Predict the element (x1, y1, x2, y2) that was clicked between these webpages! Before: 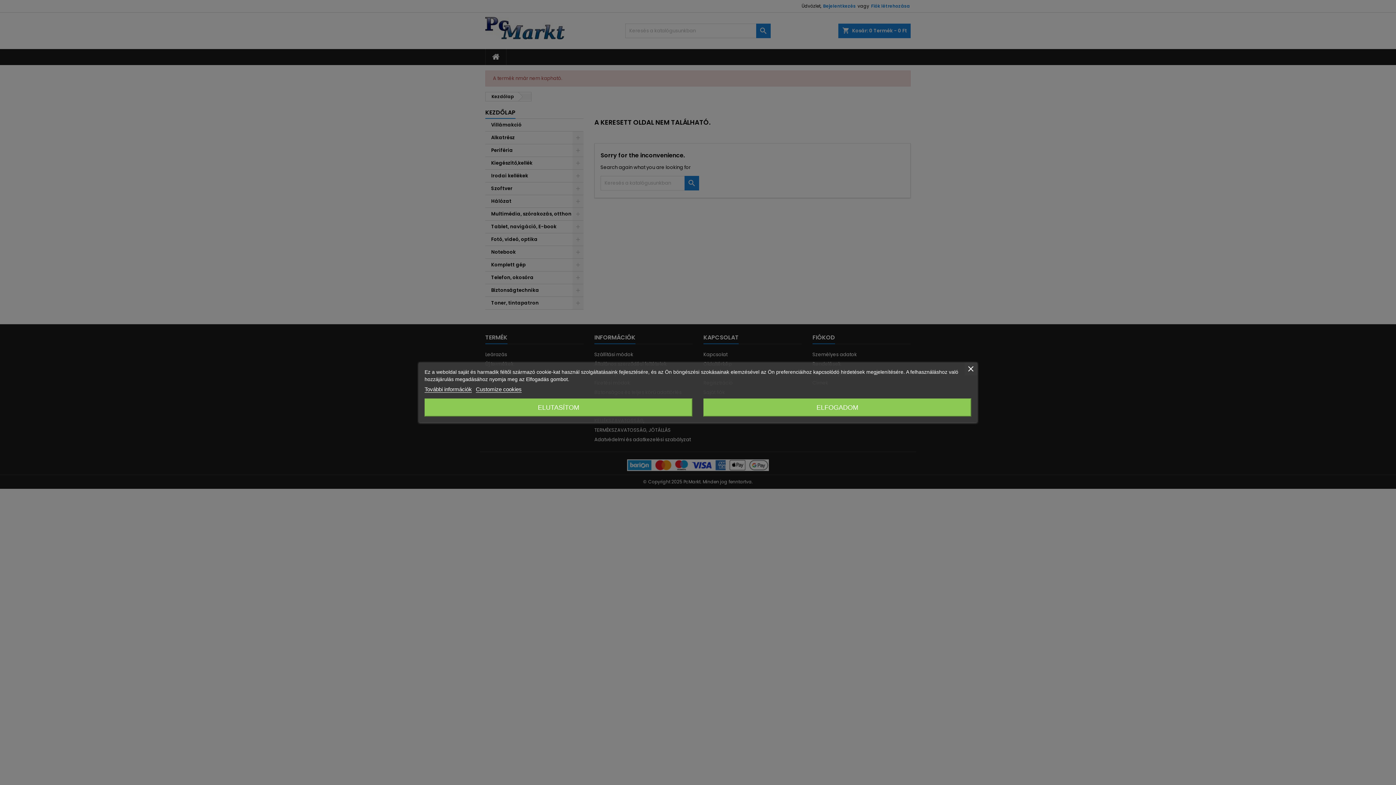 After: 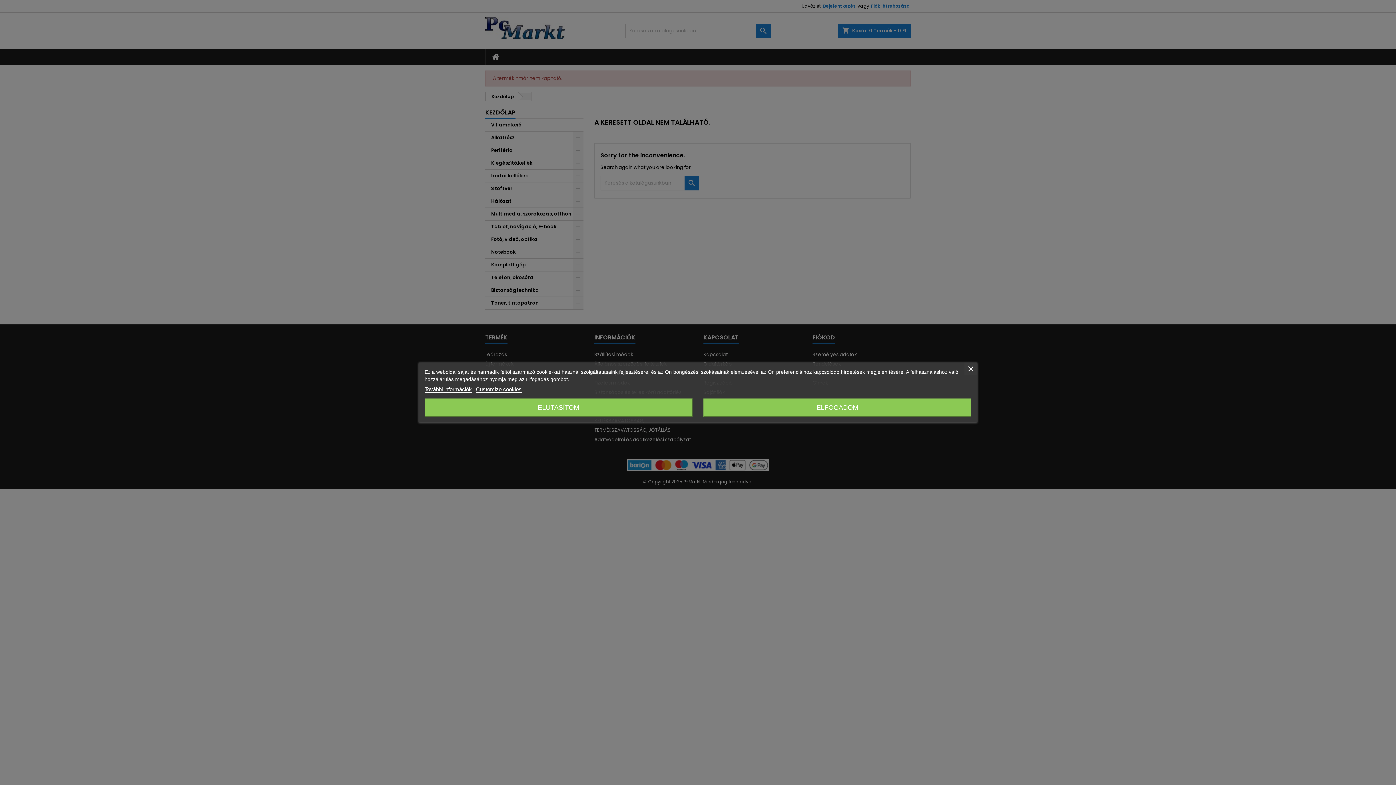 Action: label: További információk bbox: (424, 386, 472, 392)